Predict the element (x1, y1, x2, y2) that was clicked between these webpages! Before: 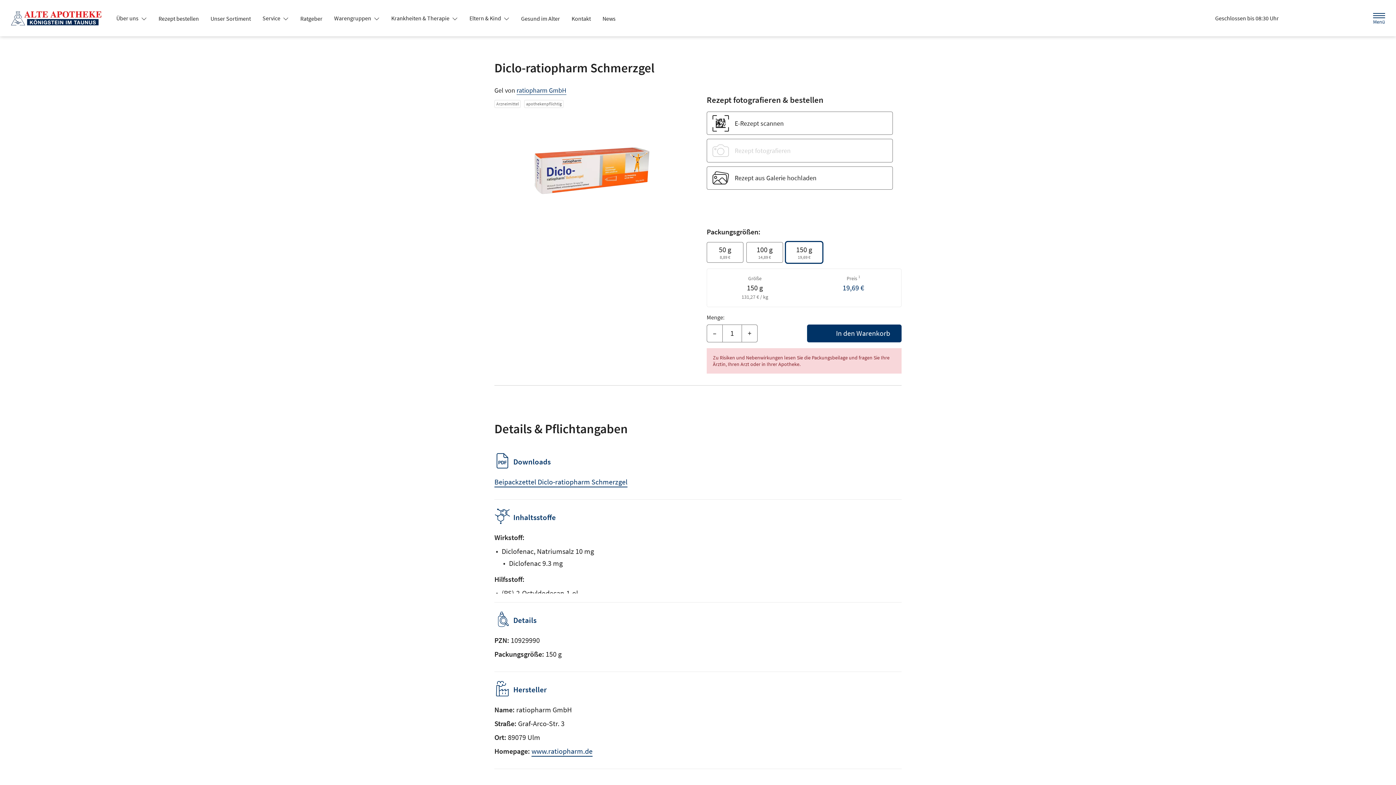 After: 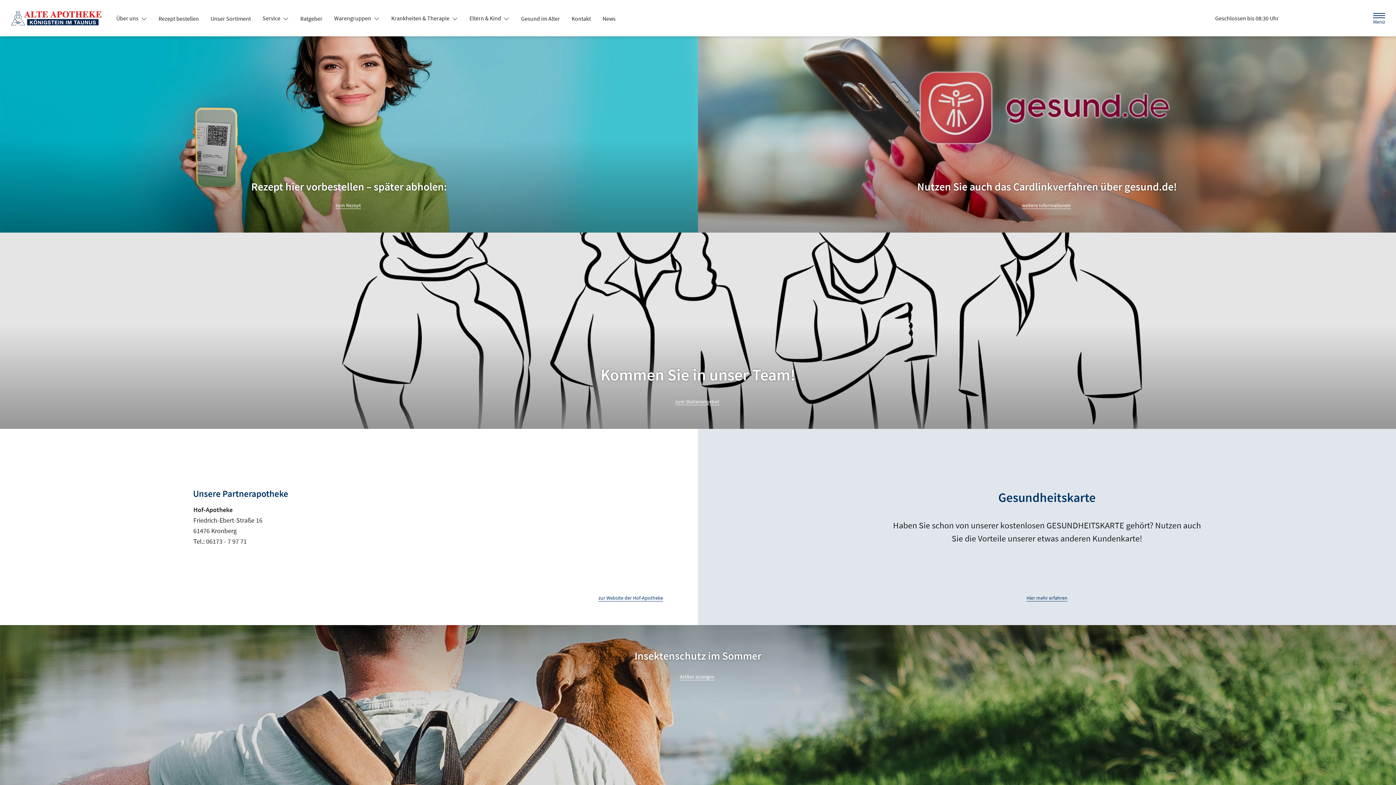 Action: bbox: (10, 3, 107, 32) label: Zur Startseite